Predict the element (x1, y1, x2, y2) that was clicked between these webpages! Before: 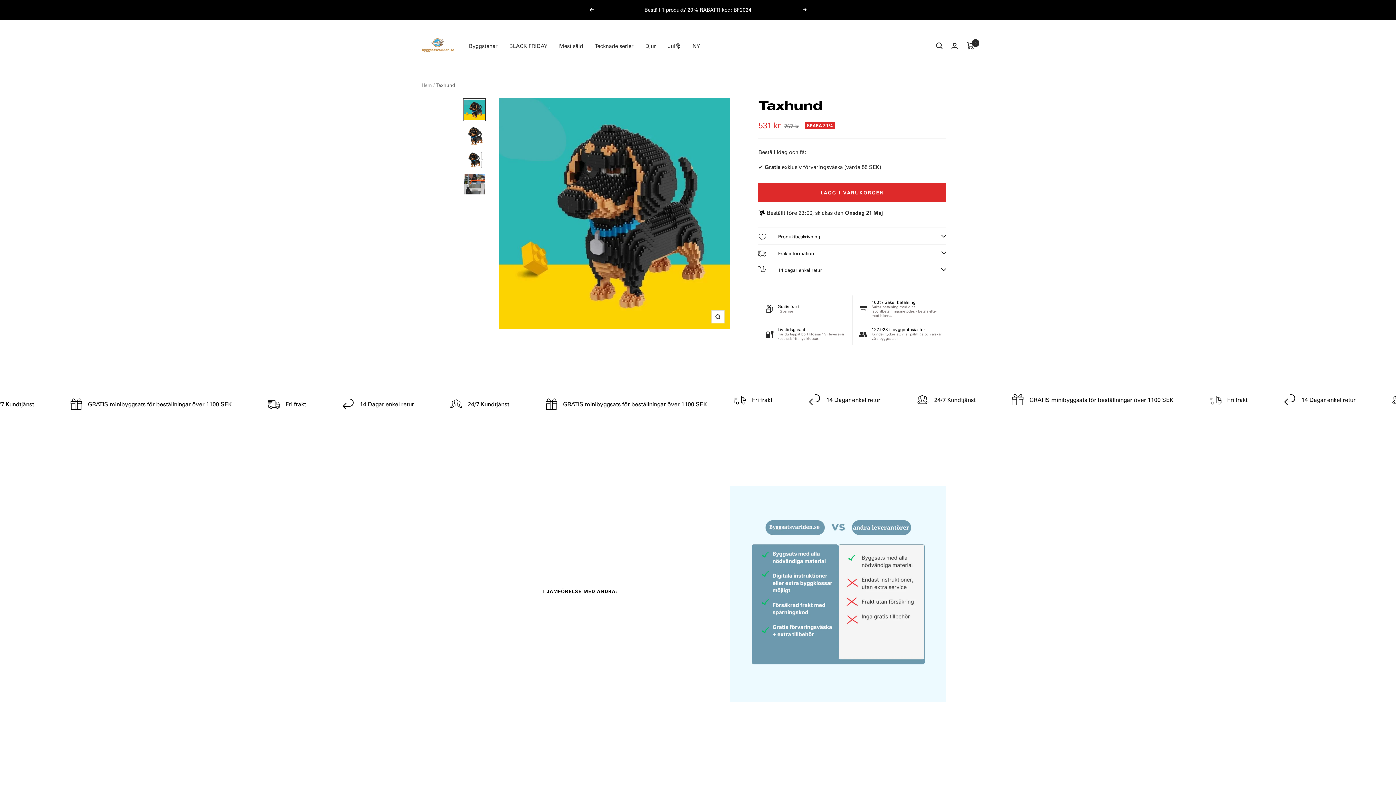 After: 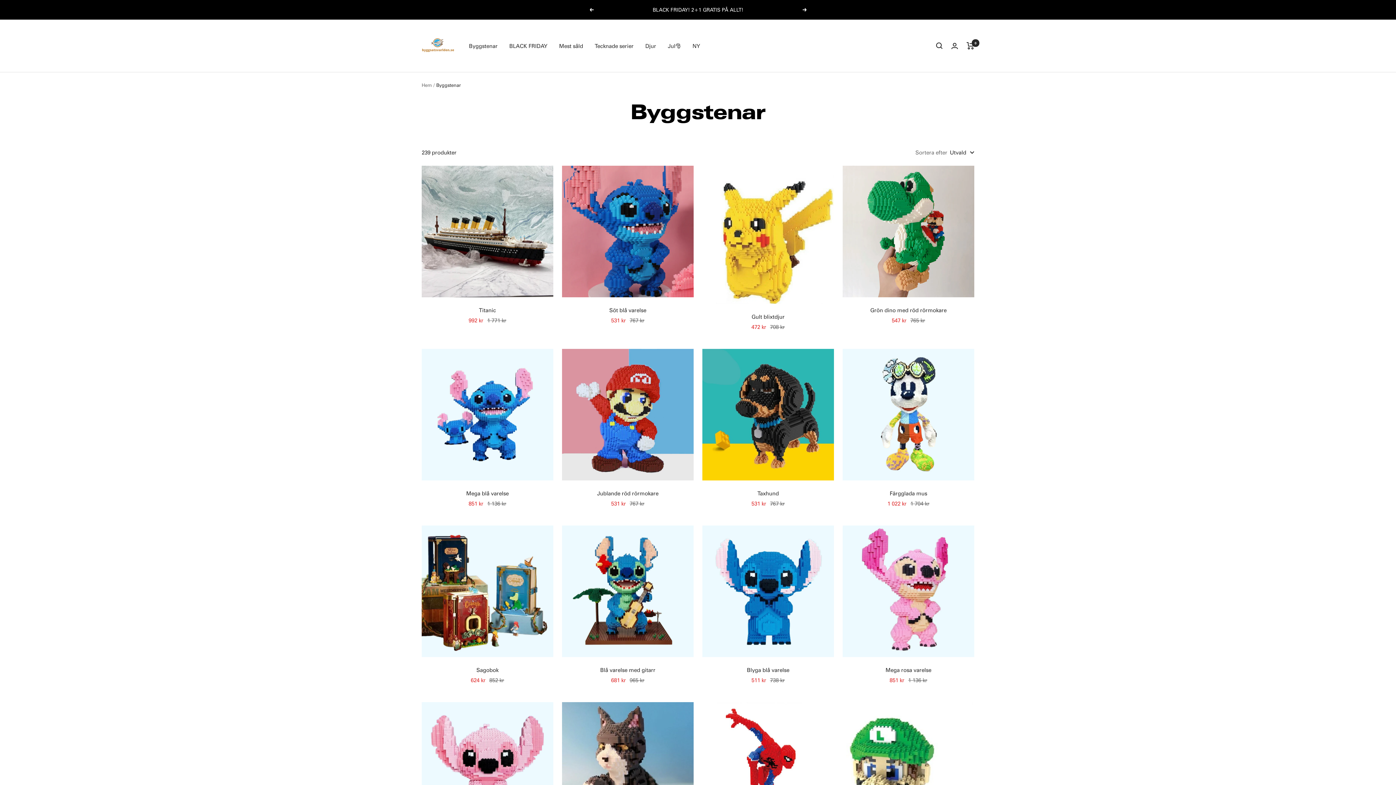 Action: bbox: (509, 41, 547, 50) label: BLACK FRIDAY